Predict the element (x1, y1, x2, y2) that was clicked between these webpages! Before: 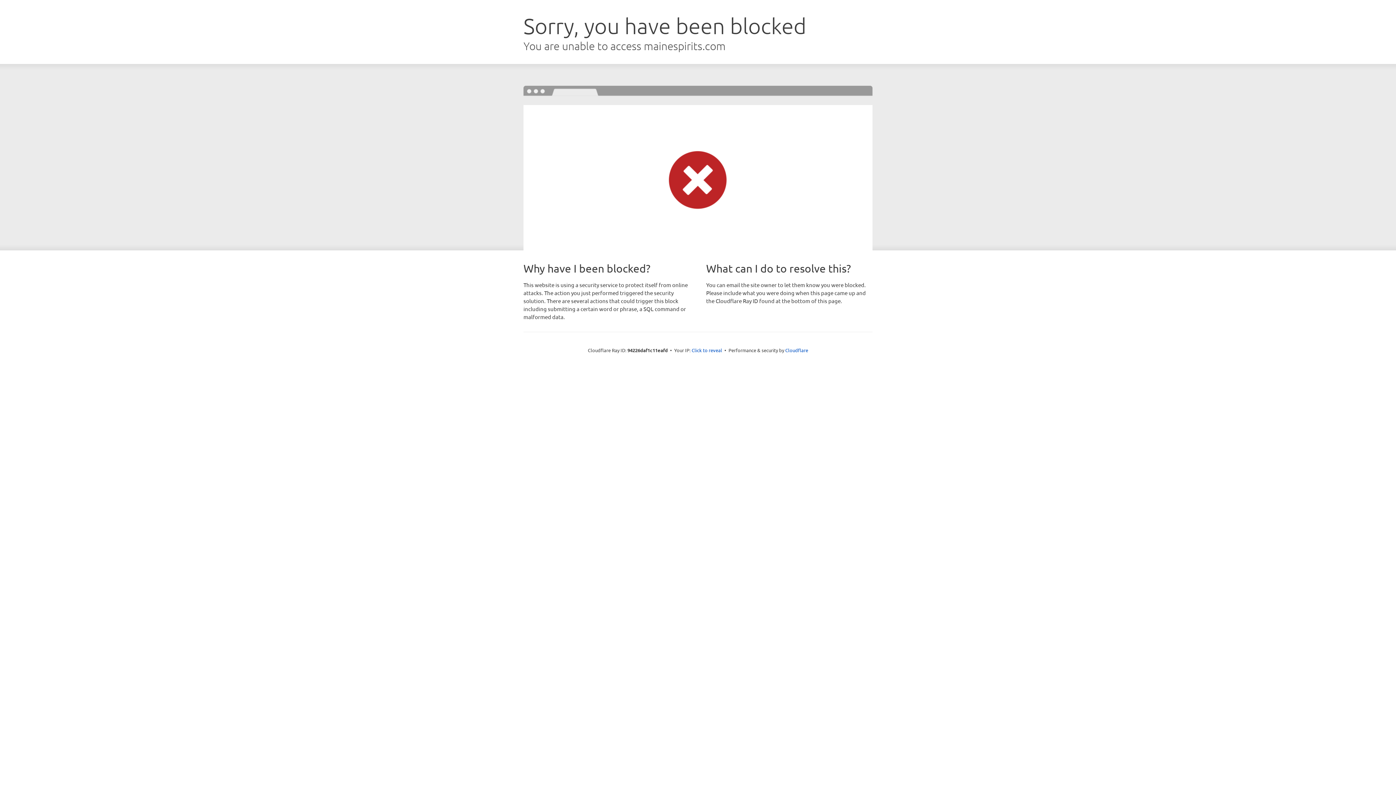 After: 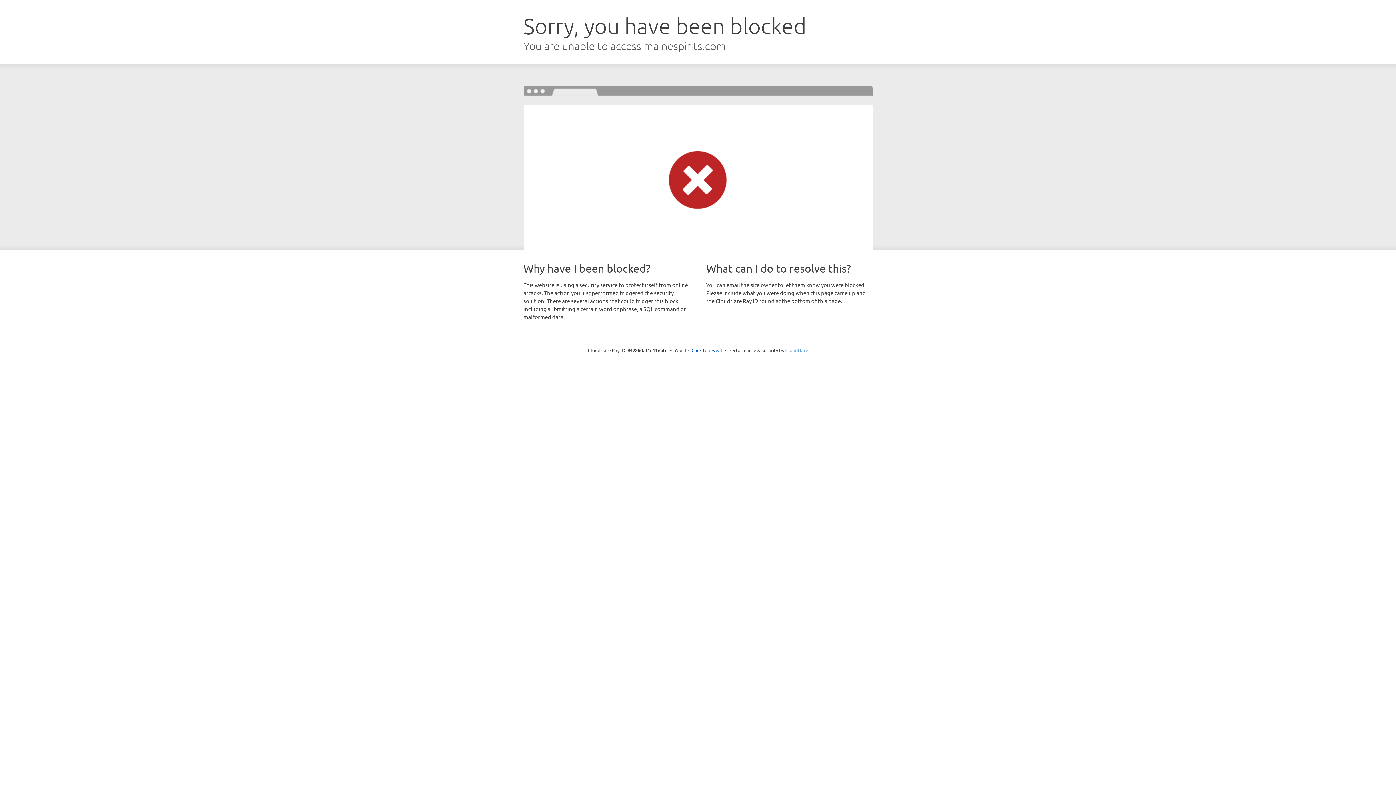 Action: bbox: (785, 347, 808, 353) label: Cloudflare